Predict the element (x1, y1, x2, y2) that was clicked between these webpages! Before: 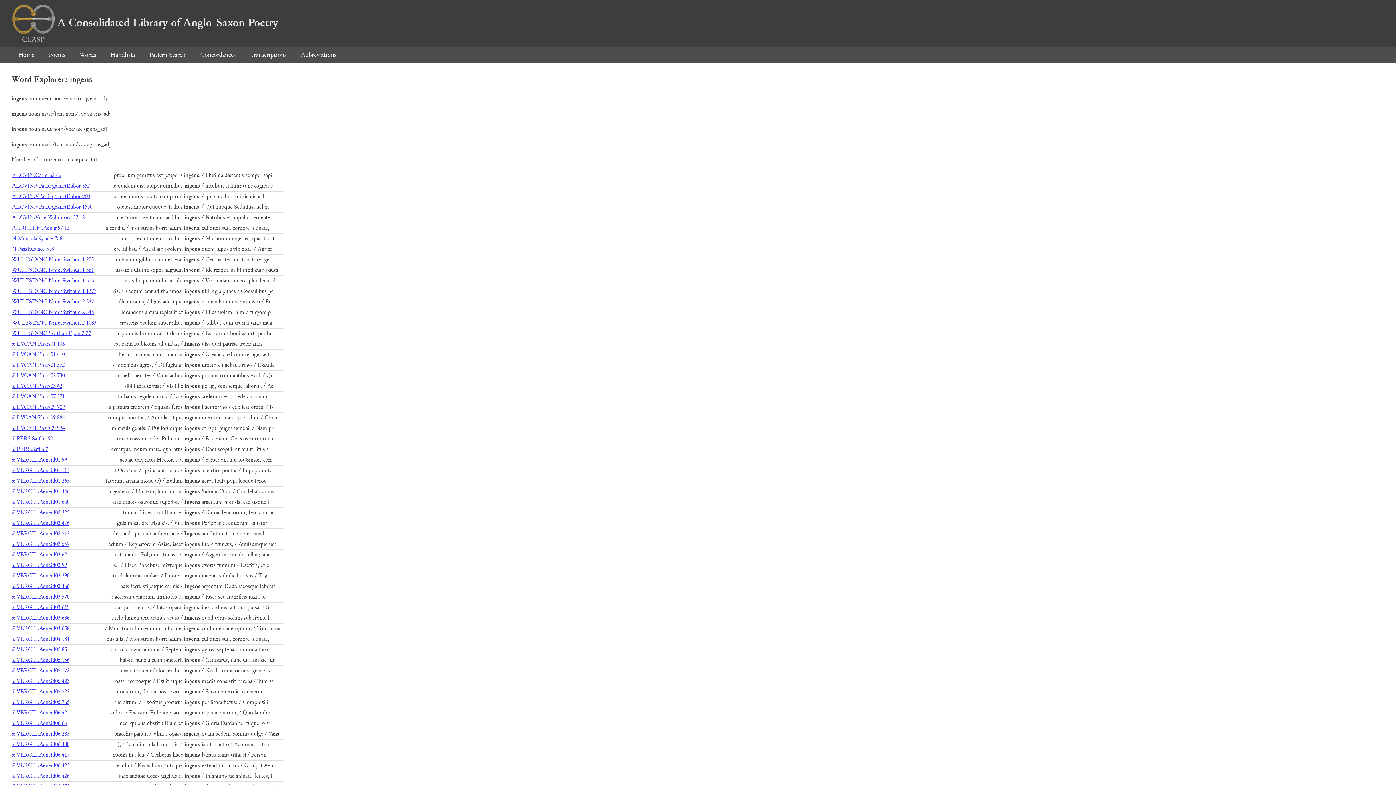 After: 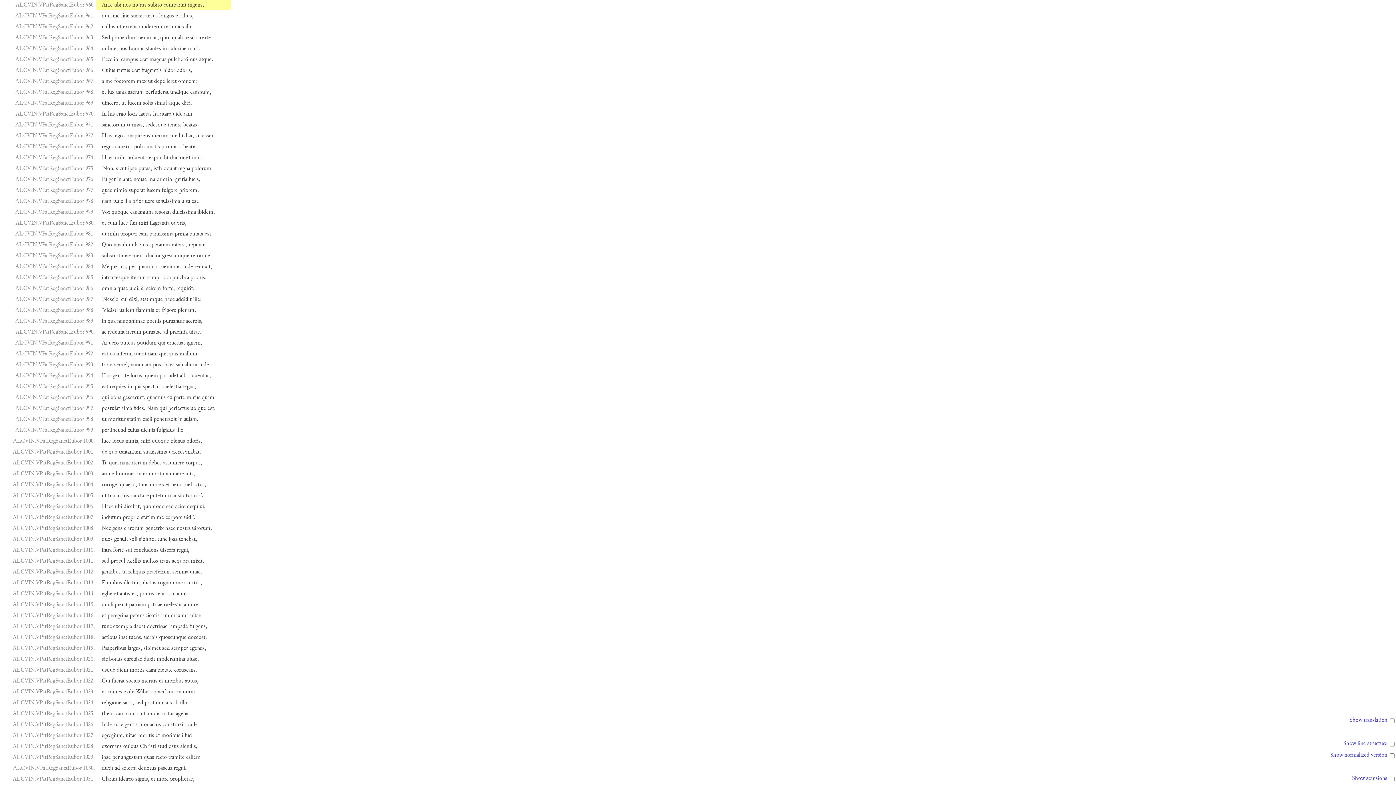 Action: label: ALCVIN.VPatRegSanctEubor 960 bbox: (12, 192, 89, 200)